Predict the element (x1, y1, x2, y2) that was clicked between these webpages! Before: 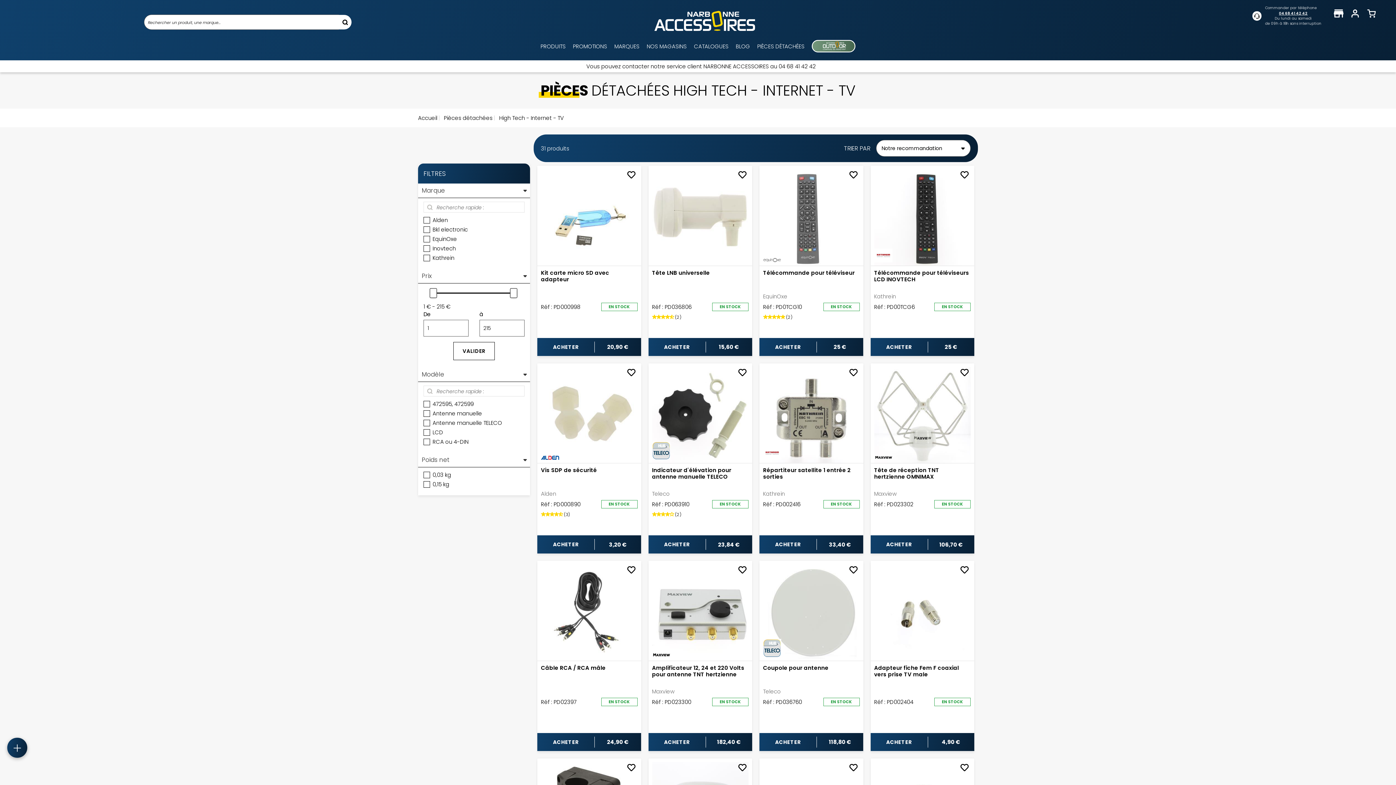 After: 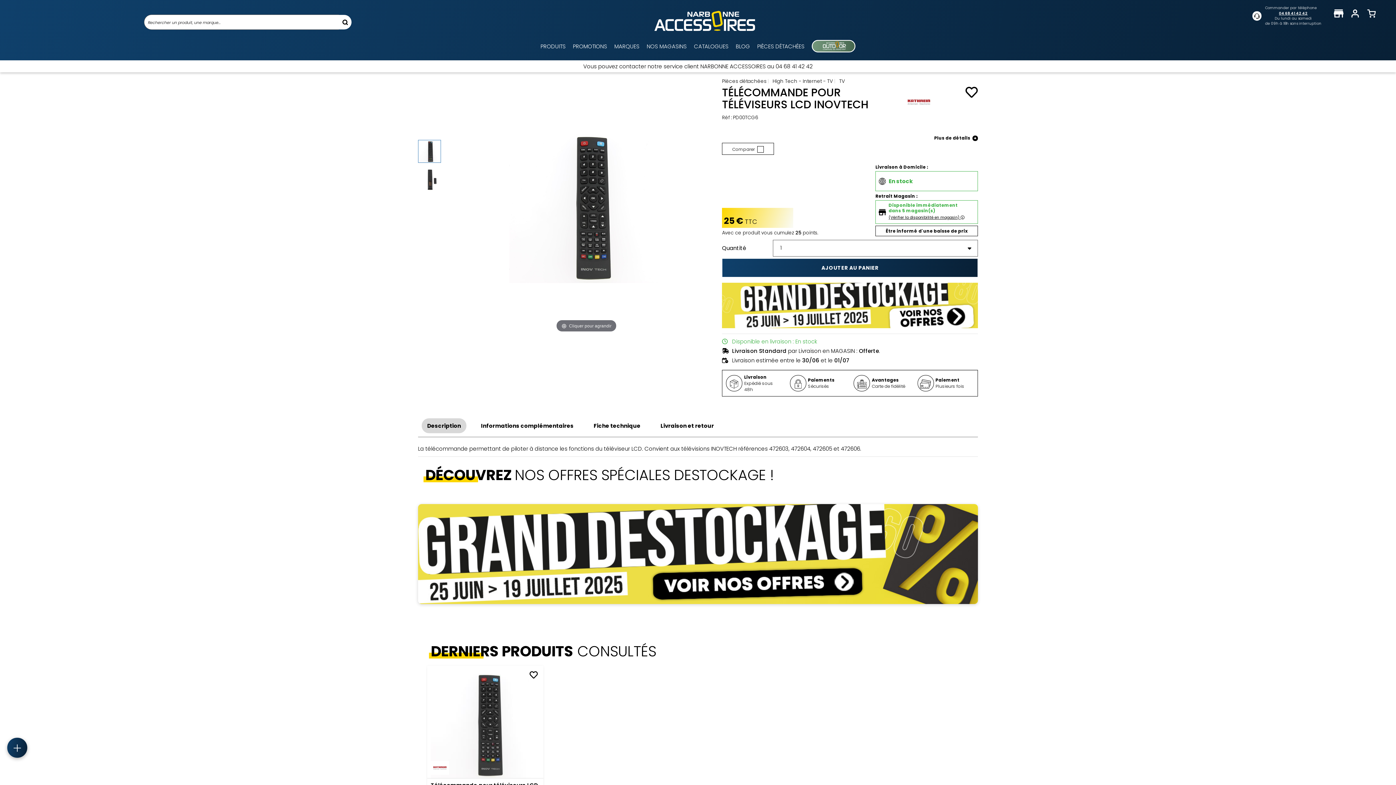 Action: bbox: (874, 169, 970, 323) label: Télécommande pour téléviseurs LCD INOVTECH
Kathrein
Réf : PD00TCG6
EN STOCK